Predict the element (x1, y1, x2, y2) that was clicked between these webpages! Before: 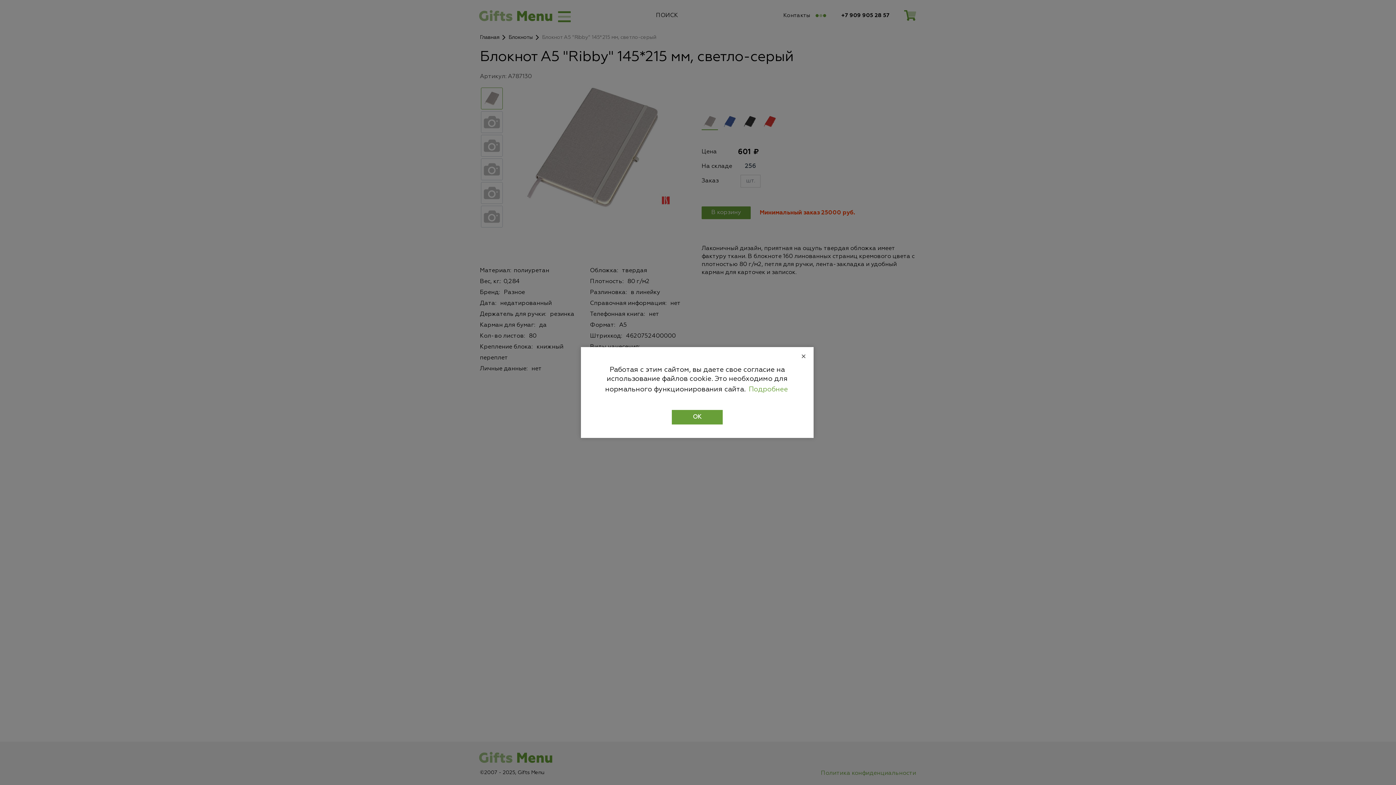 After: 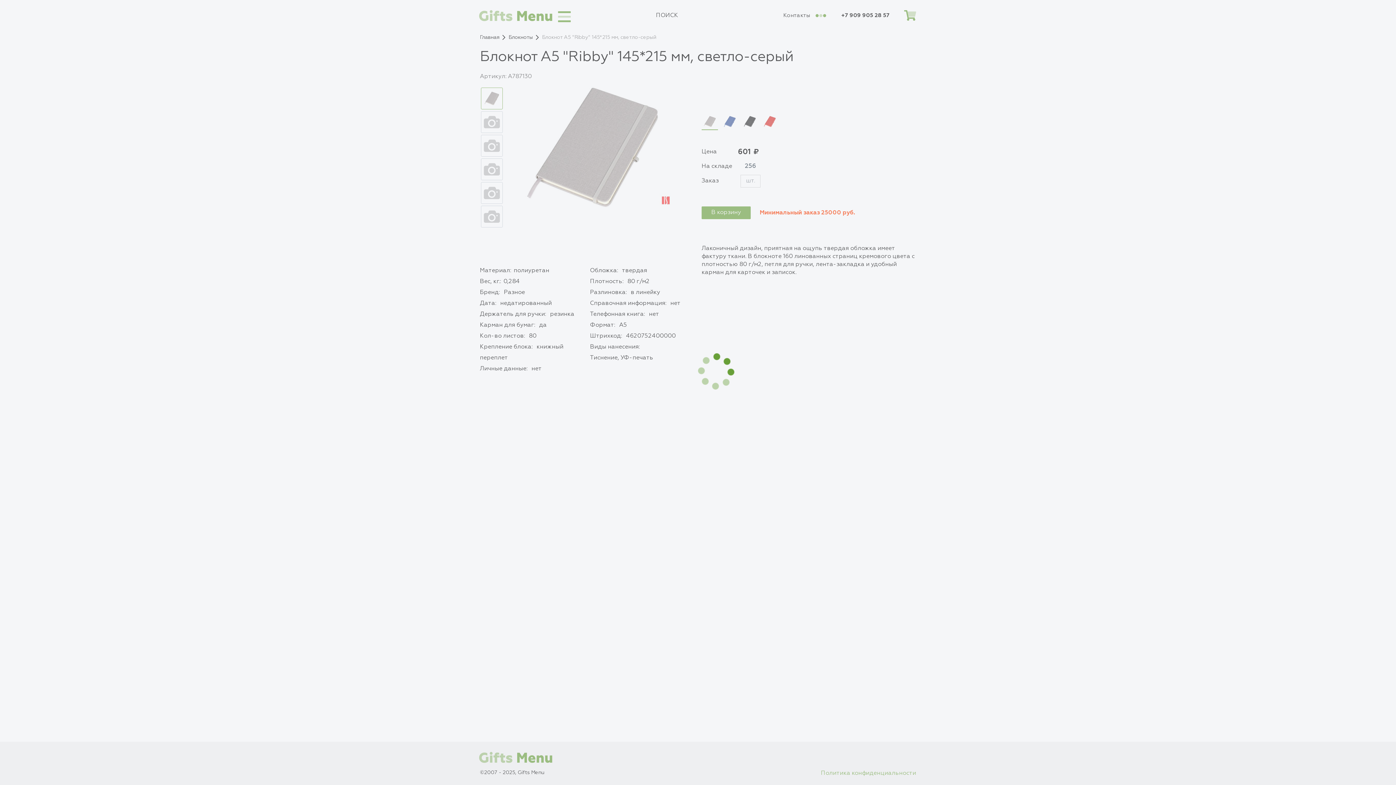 Action: label: Close bbox: (801, 352, 806, 363)